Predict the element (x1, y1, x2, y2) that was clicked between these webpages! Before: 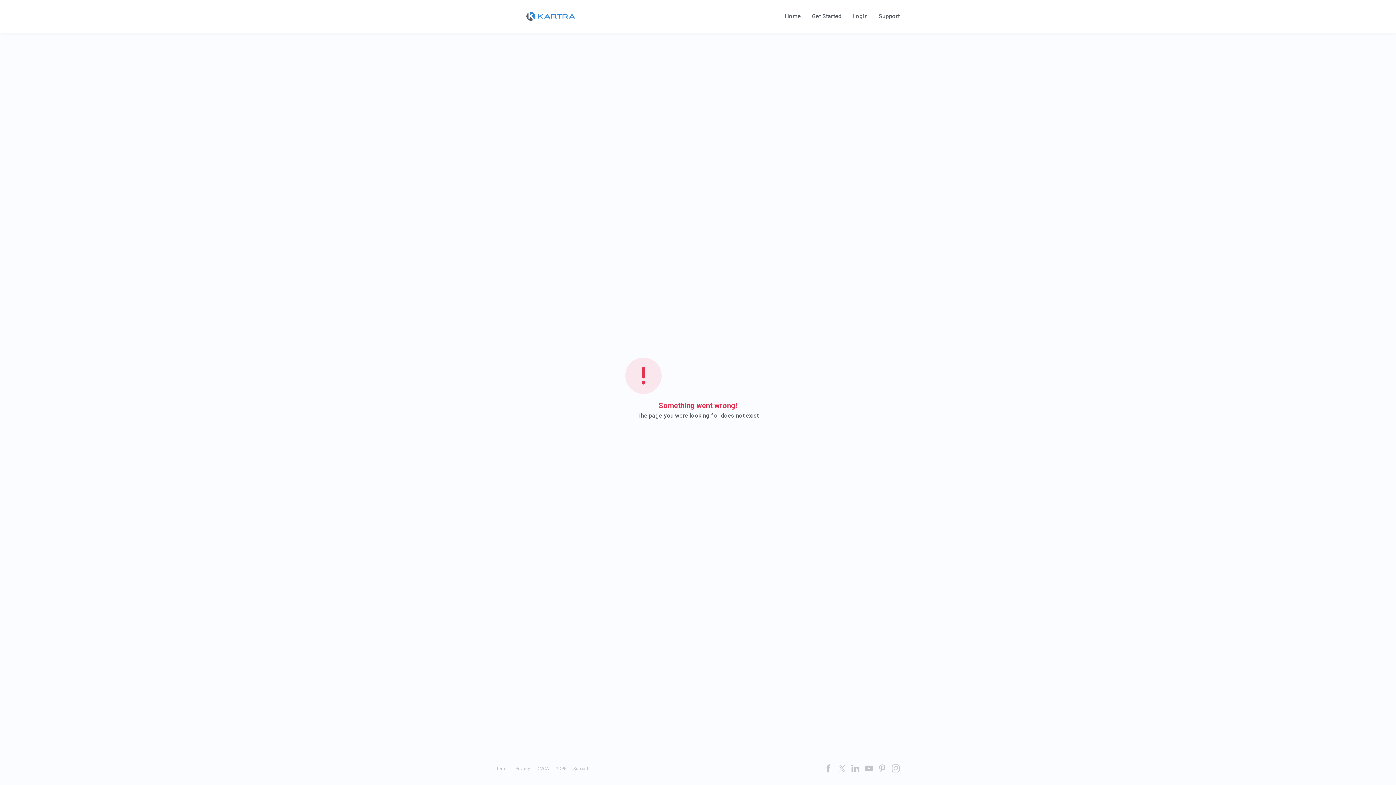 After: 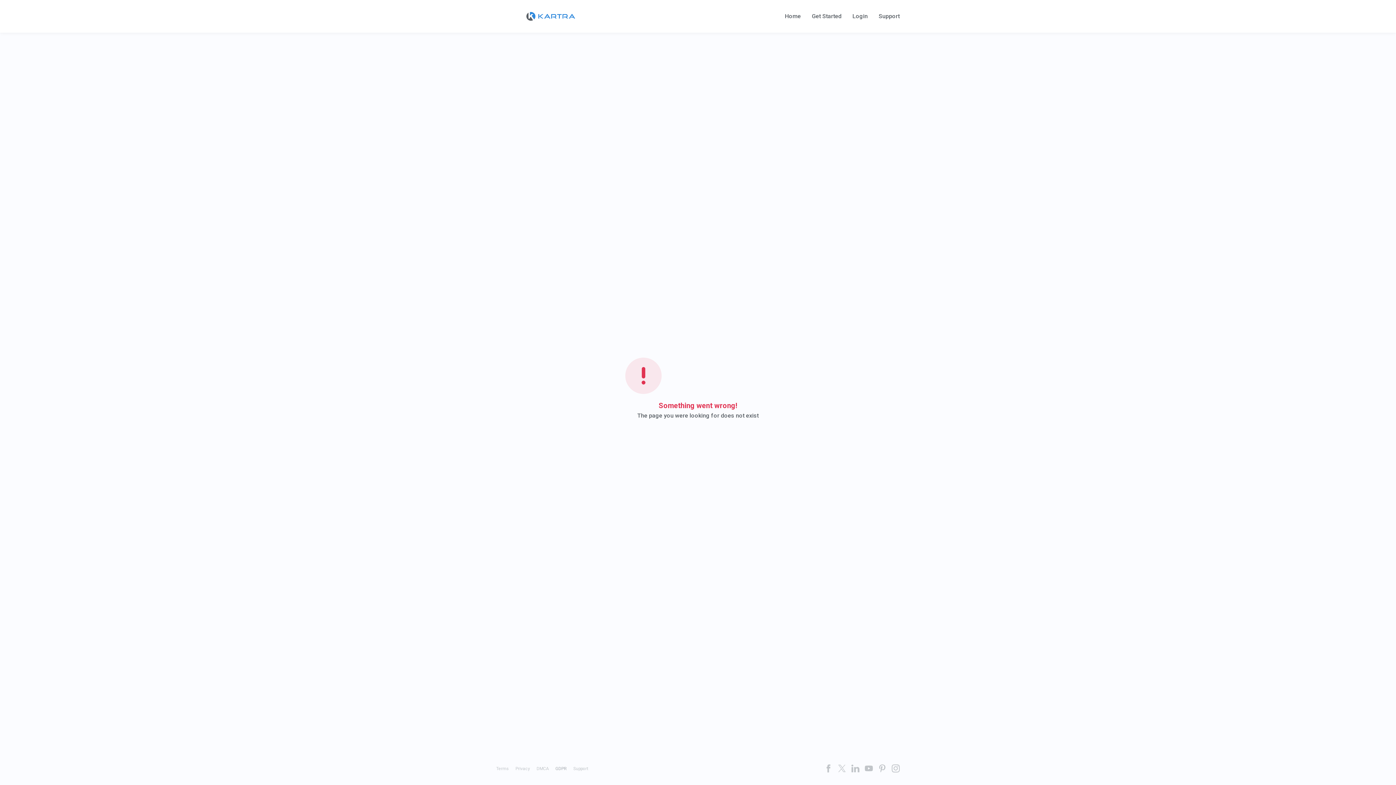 Action: bbox: (555, 766, 566, 771) label: GDPR